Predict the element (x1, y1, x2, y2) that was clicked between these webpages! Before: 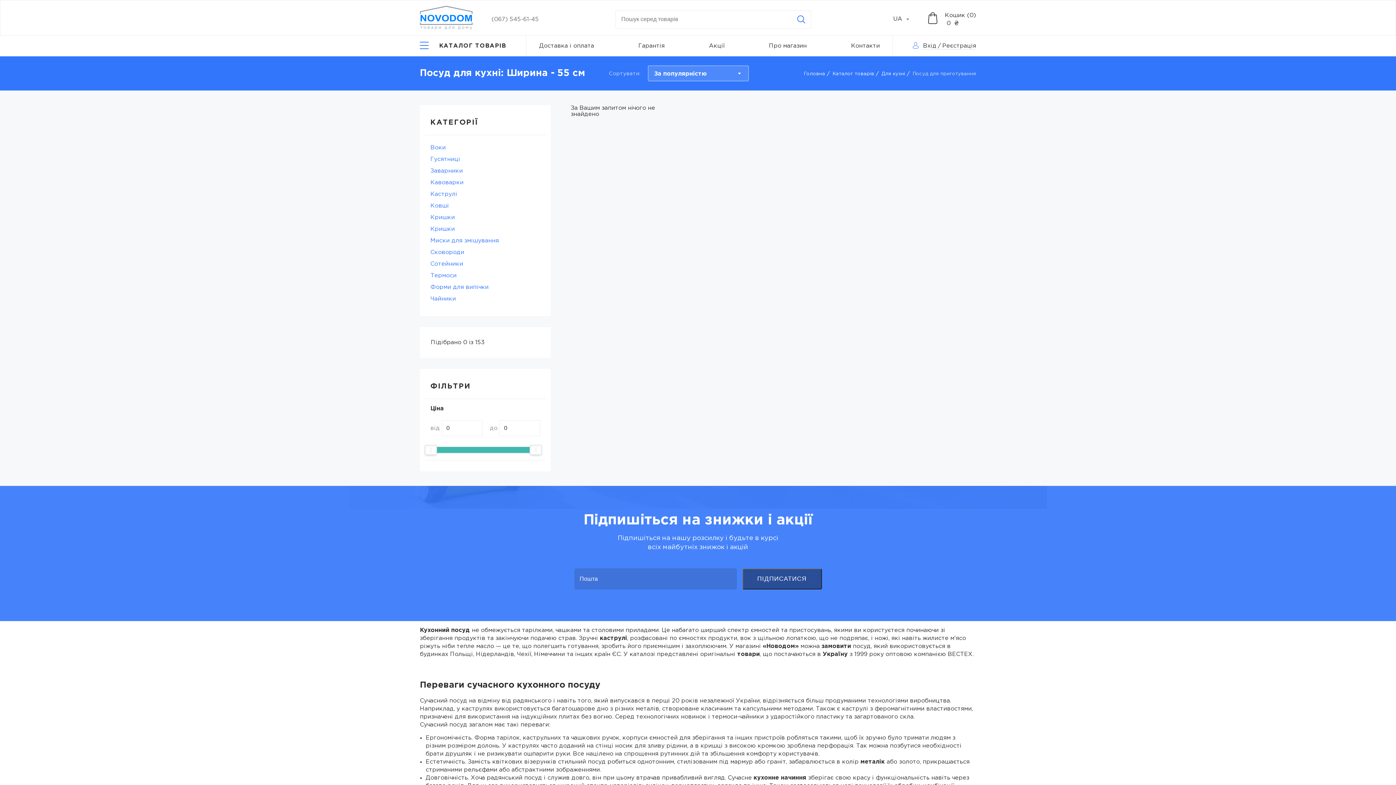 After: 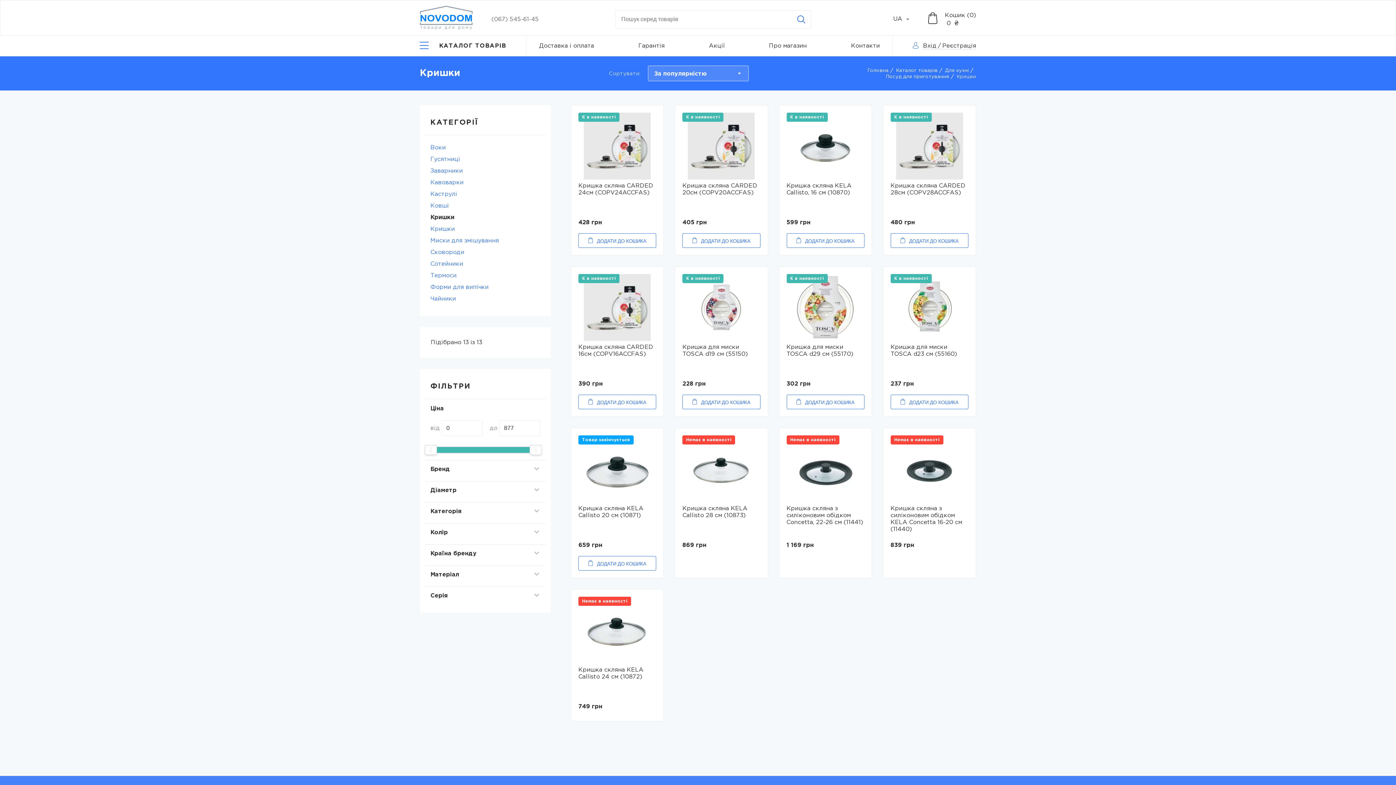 Action: label: Кришки bbox: (430, 214, 454, 220)